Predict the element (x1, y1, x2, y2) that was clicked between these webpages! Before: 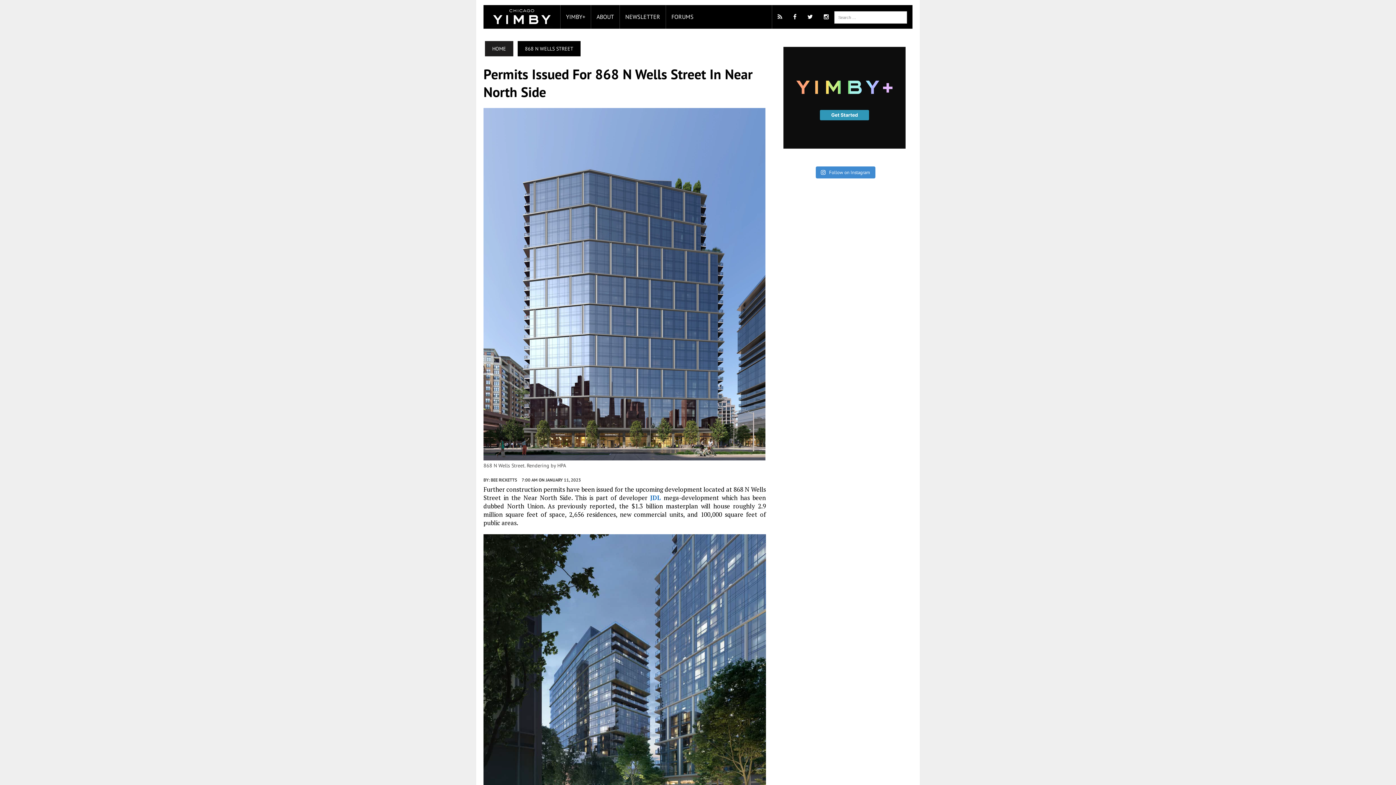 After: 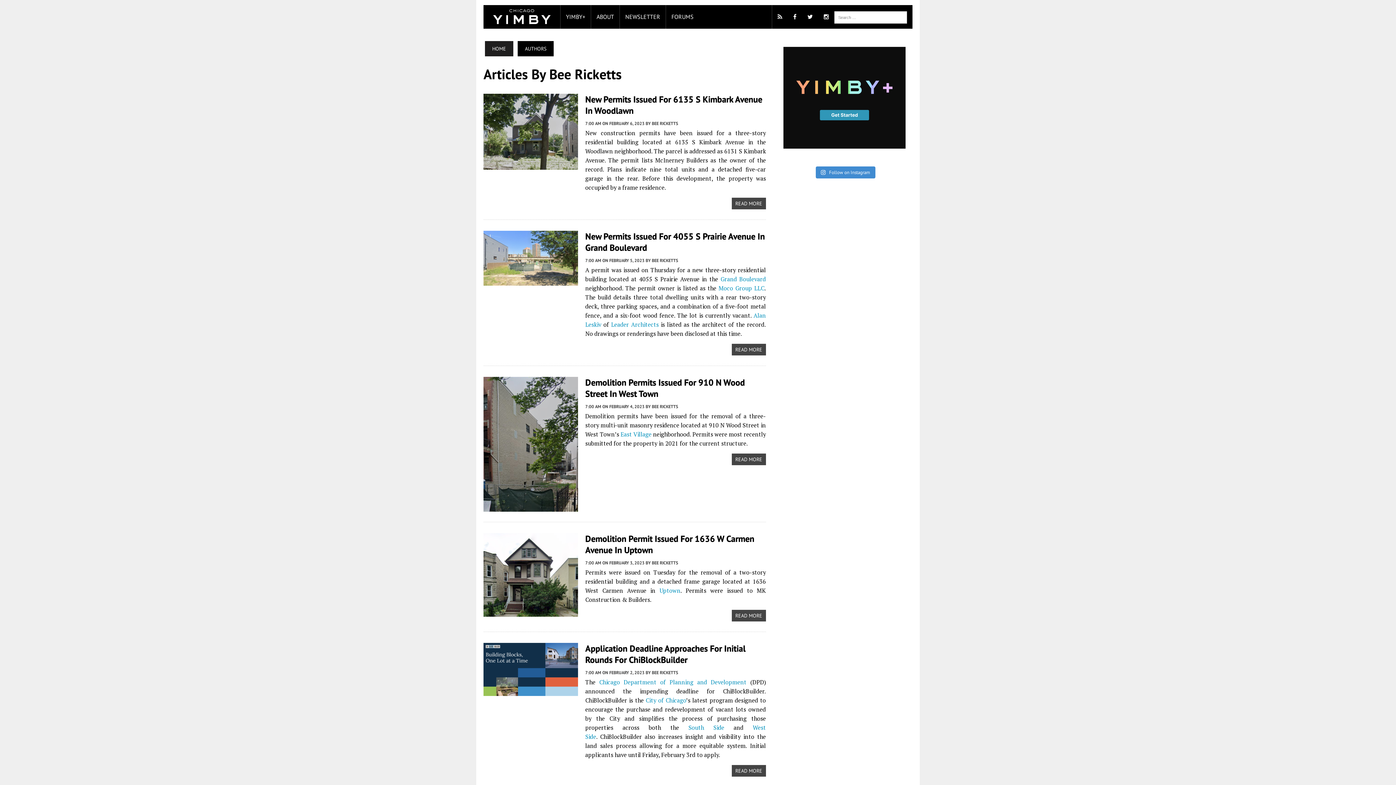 Action: bbox: (490, 477, 517, 482) label: BEE RICKETTS